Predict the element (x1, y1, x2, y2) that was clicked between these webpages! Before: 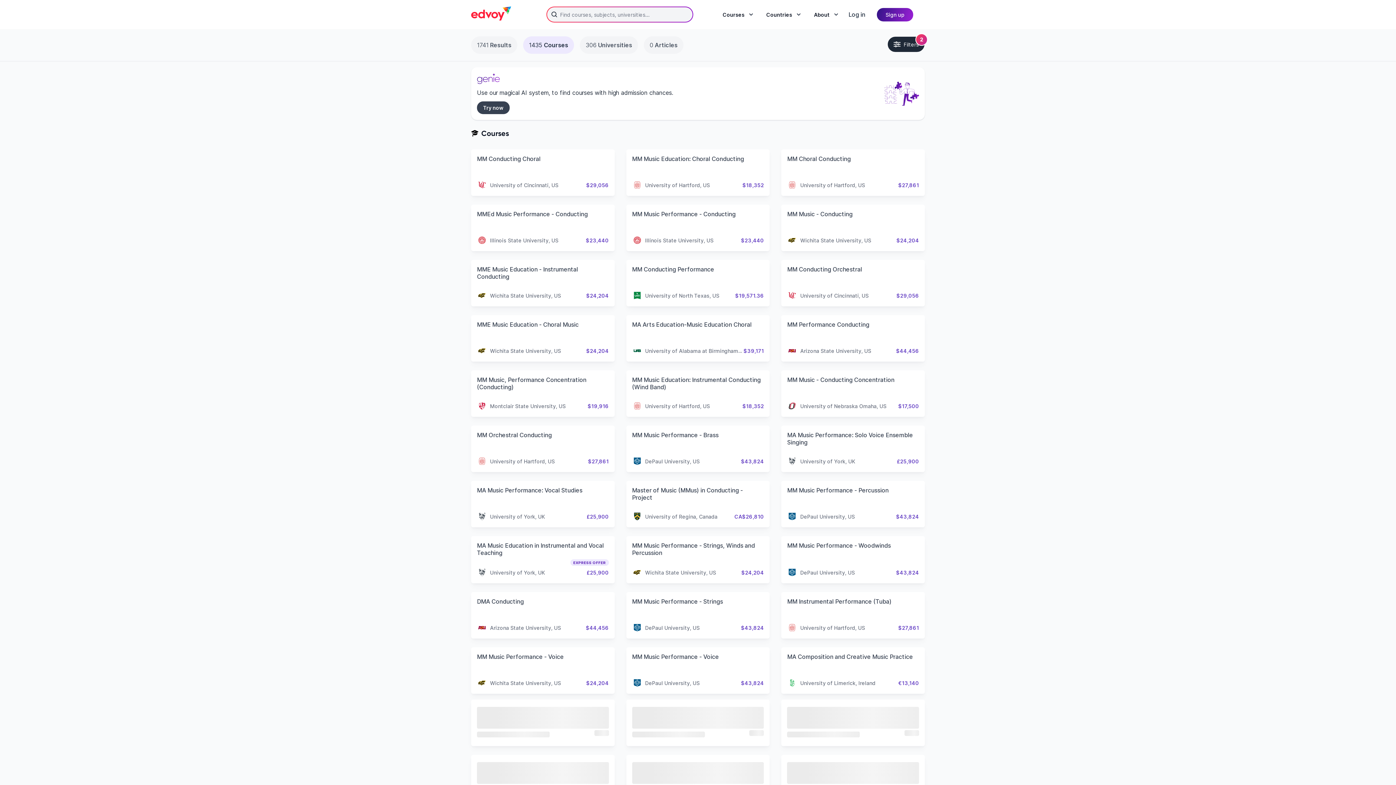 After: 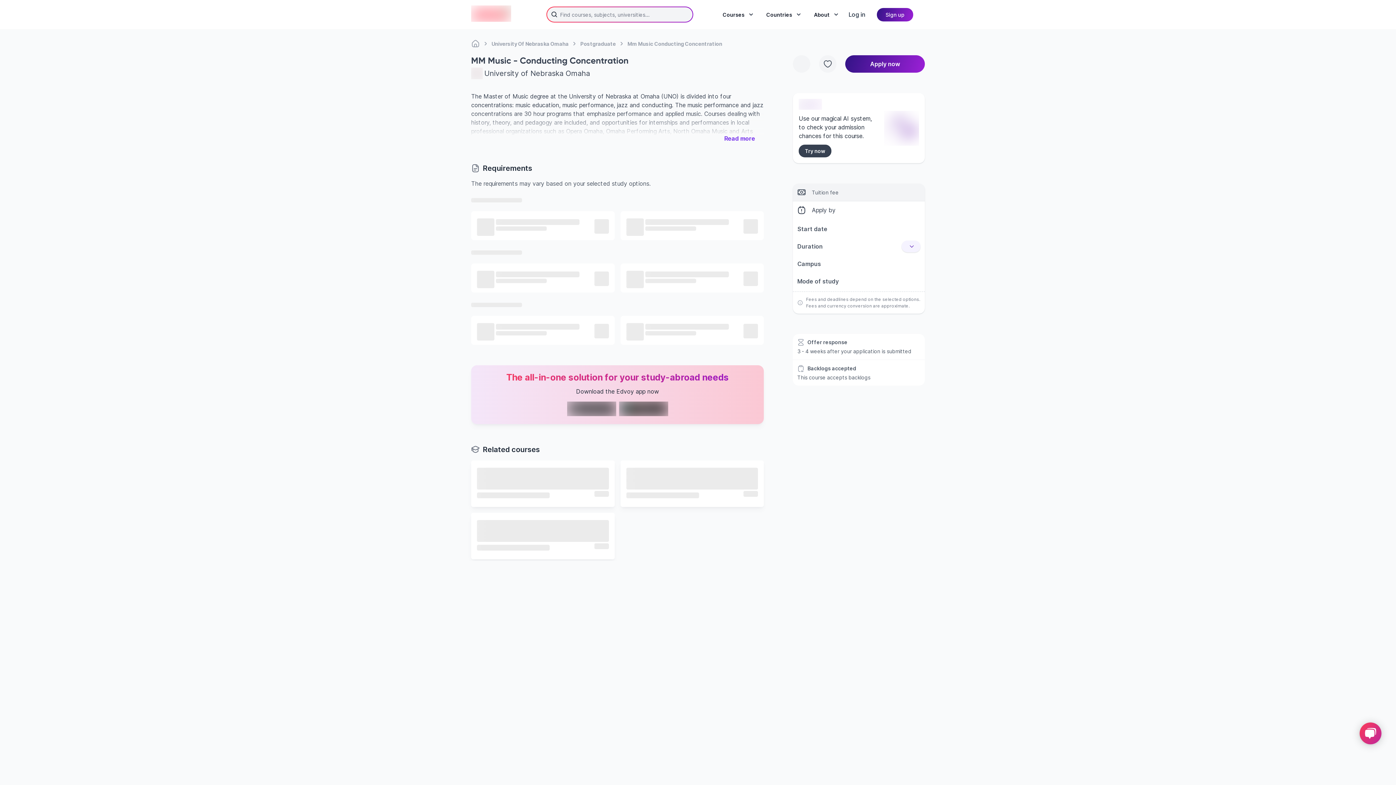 Action: label: MM Music - Conducting Concentration
University of Nebraska Omaha, US
$17,500 bbox: (781, 370, 925, 417)